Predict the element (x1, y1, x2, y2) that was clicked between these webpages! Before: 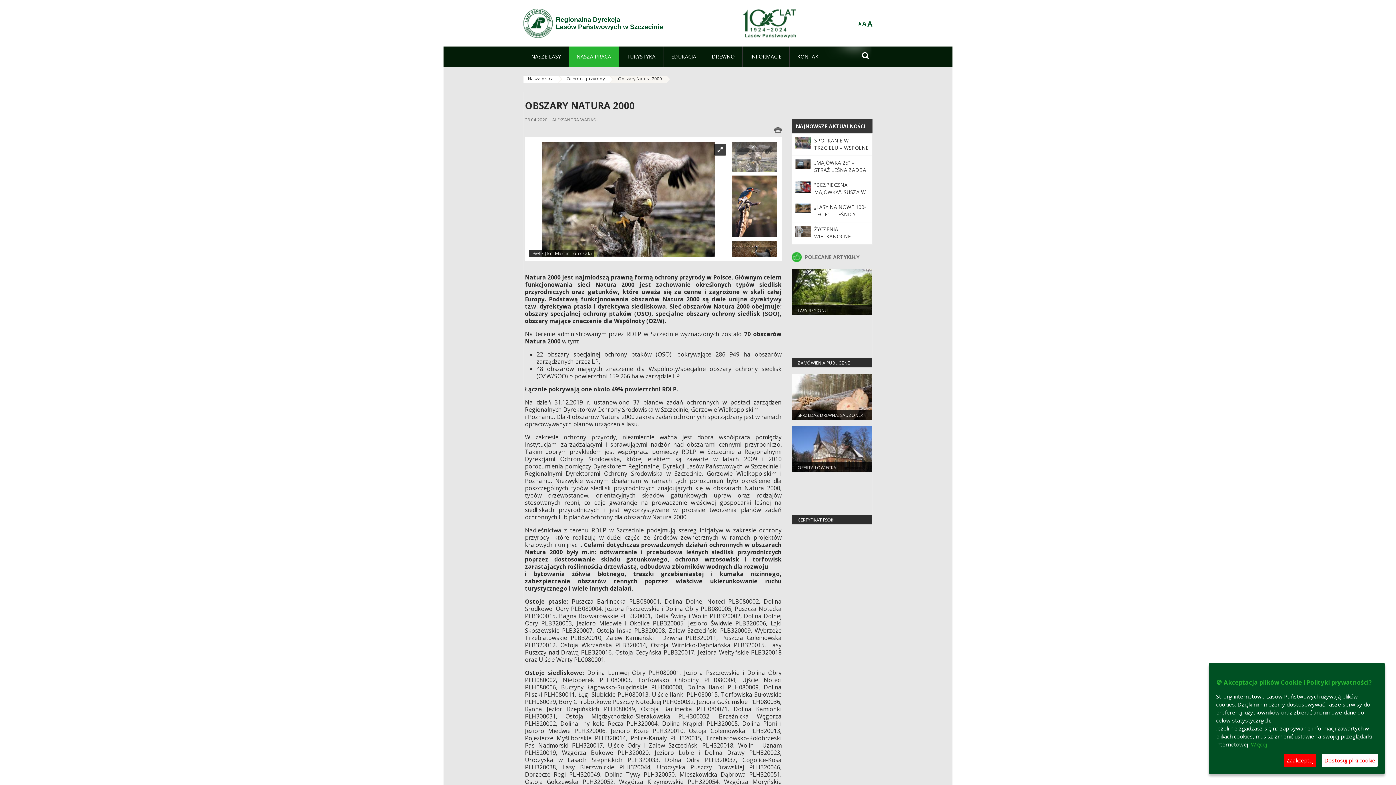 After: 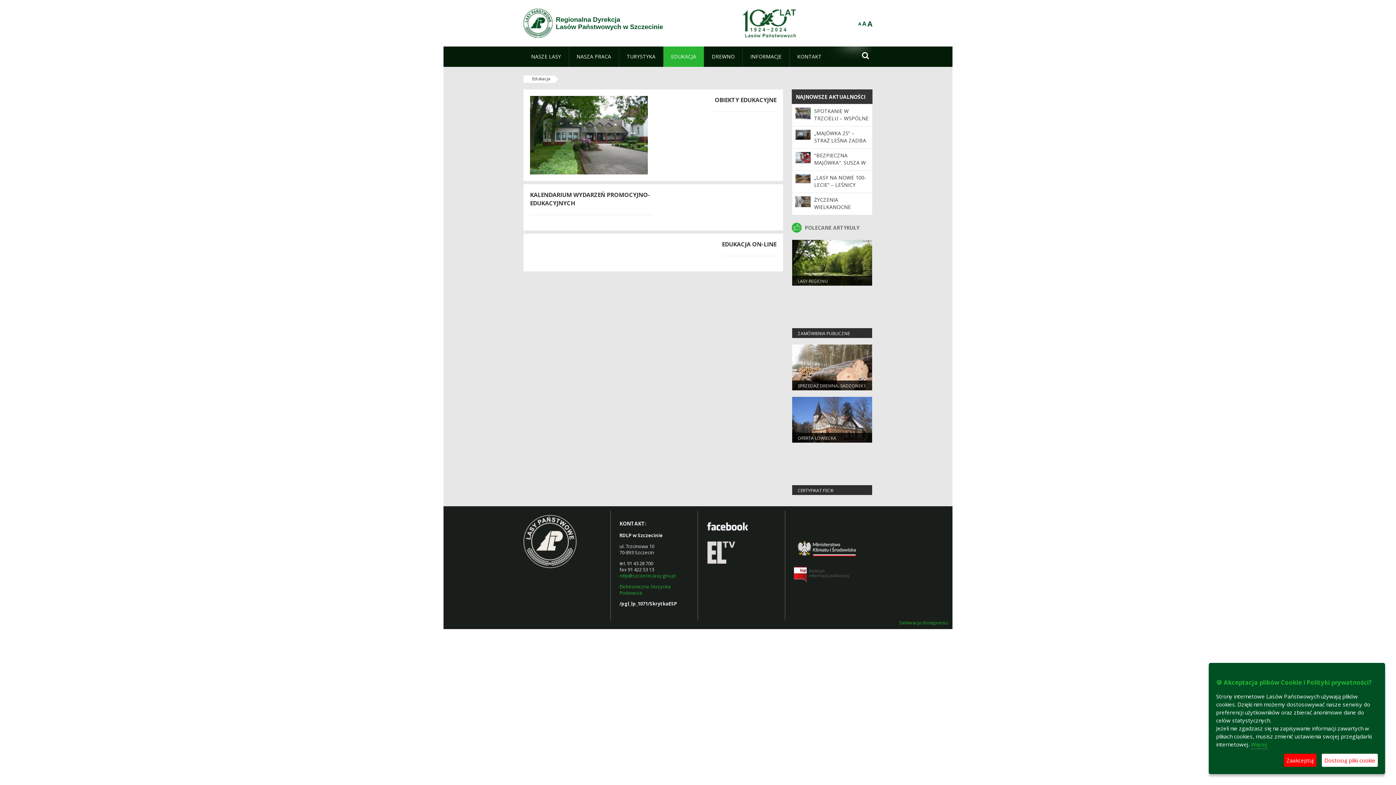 Action: bbox: (663, 46, 704, 66) label: EDUKACJA